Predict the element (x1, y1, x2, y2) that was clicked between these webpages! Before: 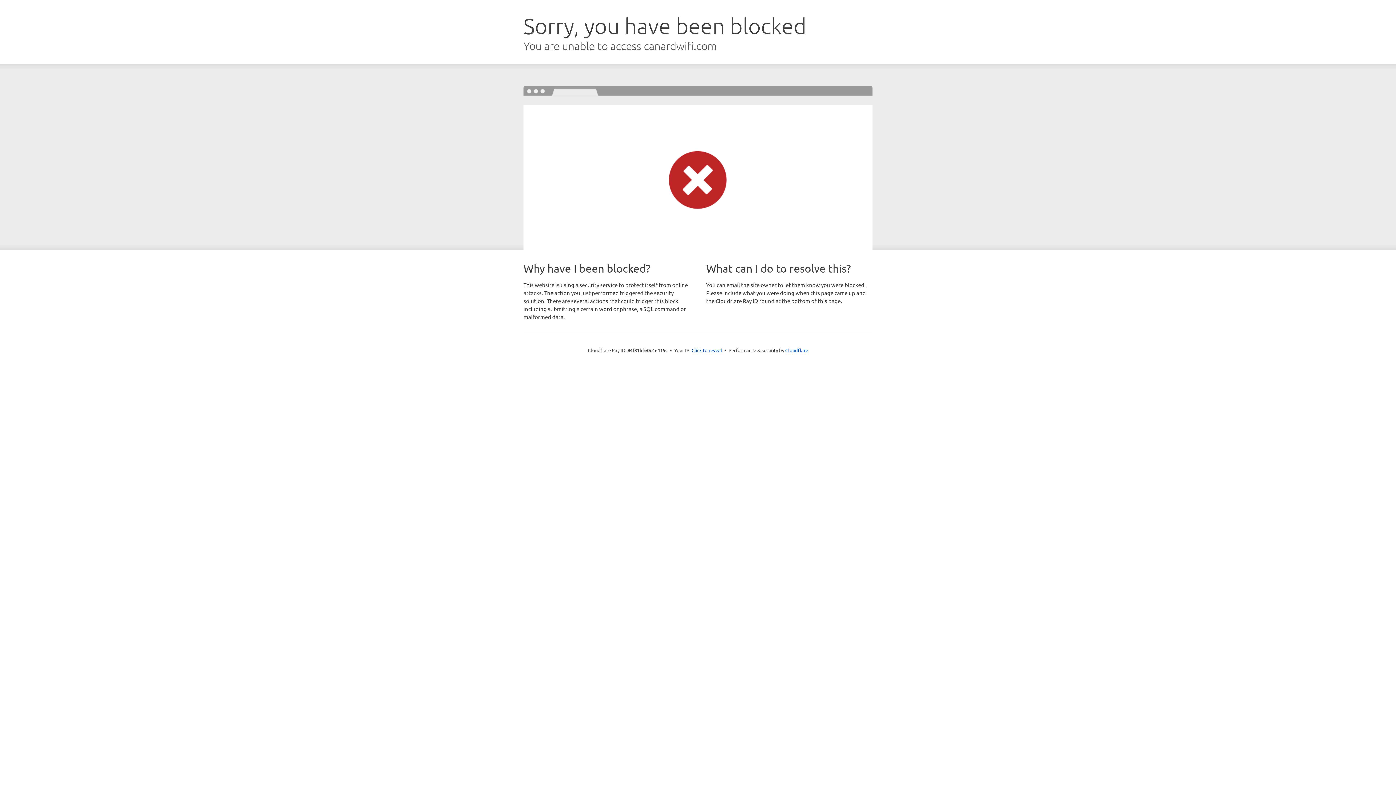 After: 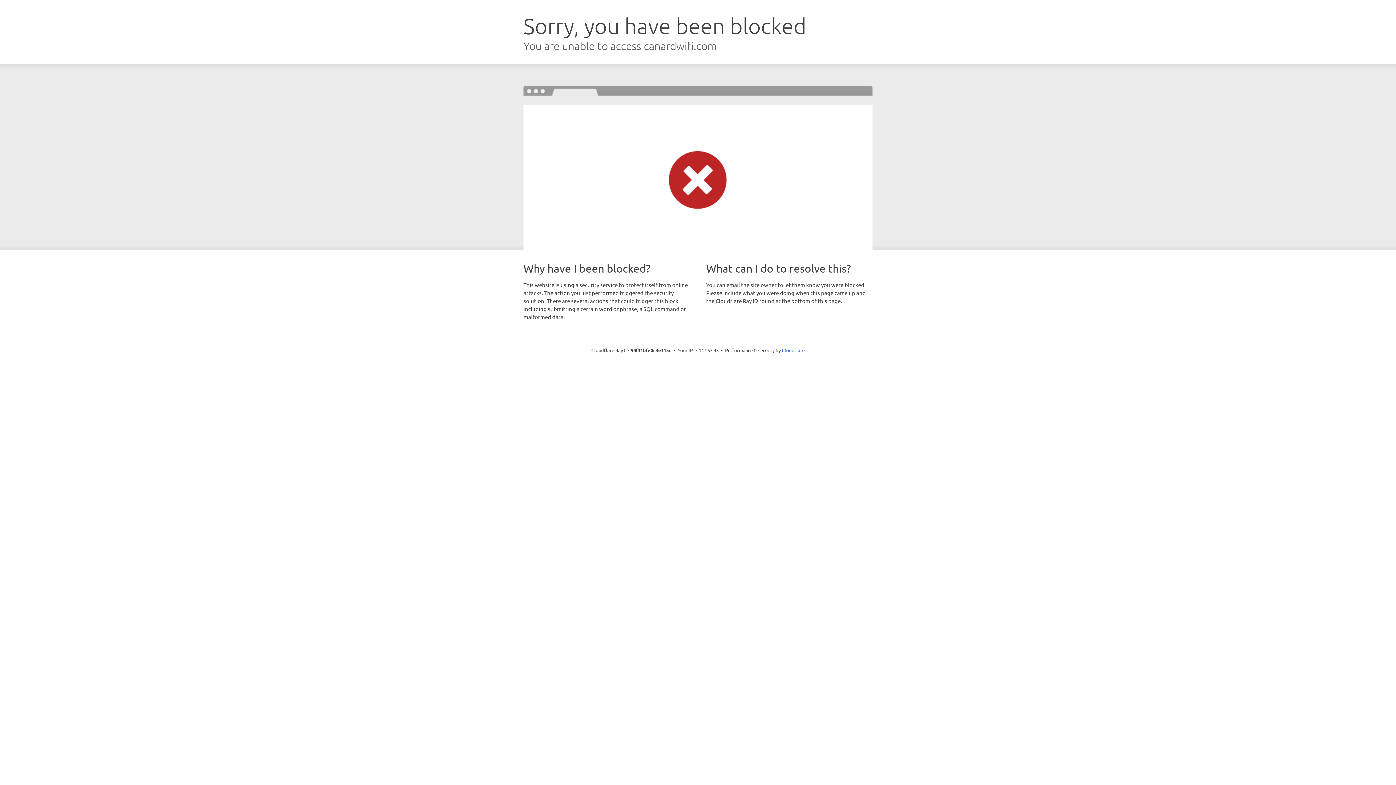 Action: bbox: (691, 346, 722, 353) label: Click to reveal